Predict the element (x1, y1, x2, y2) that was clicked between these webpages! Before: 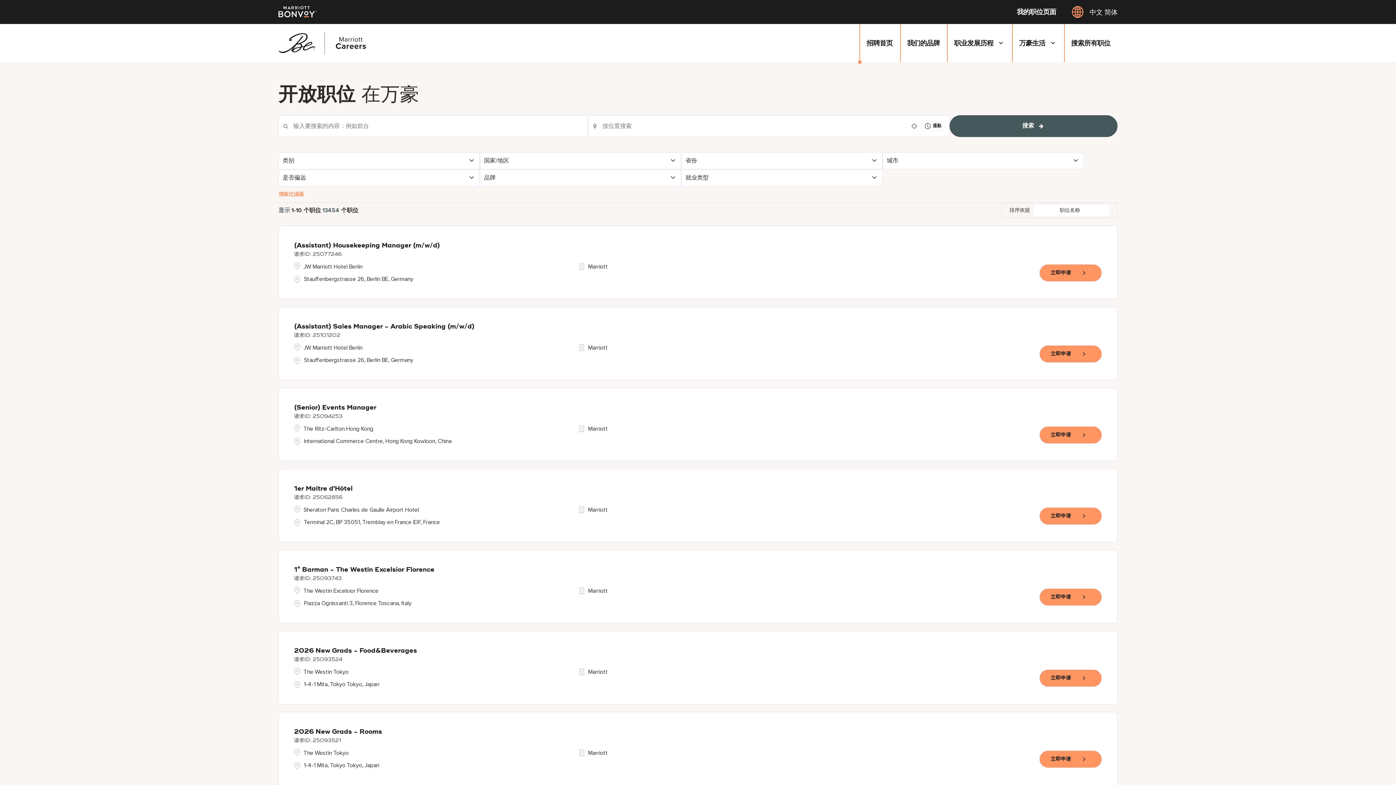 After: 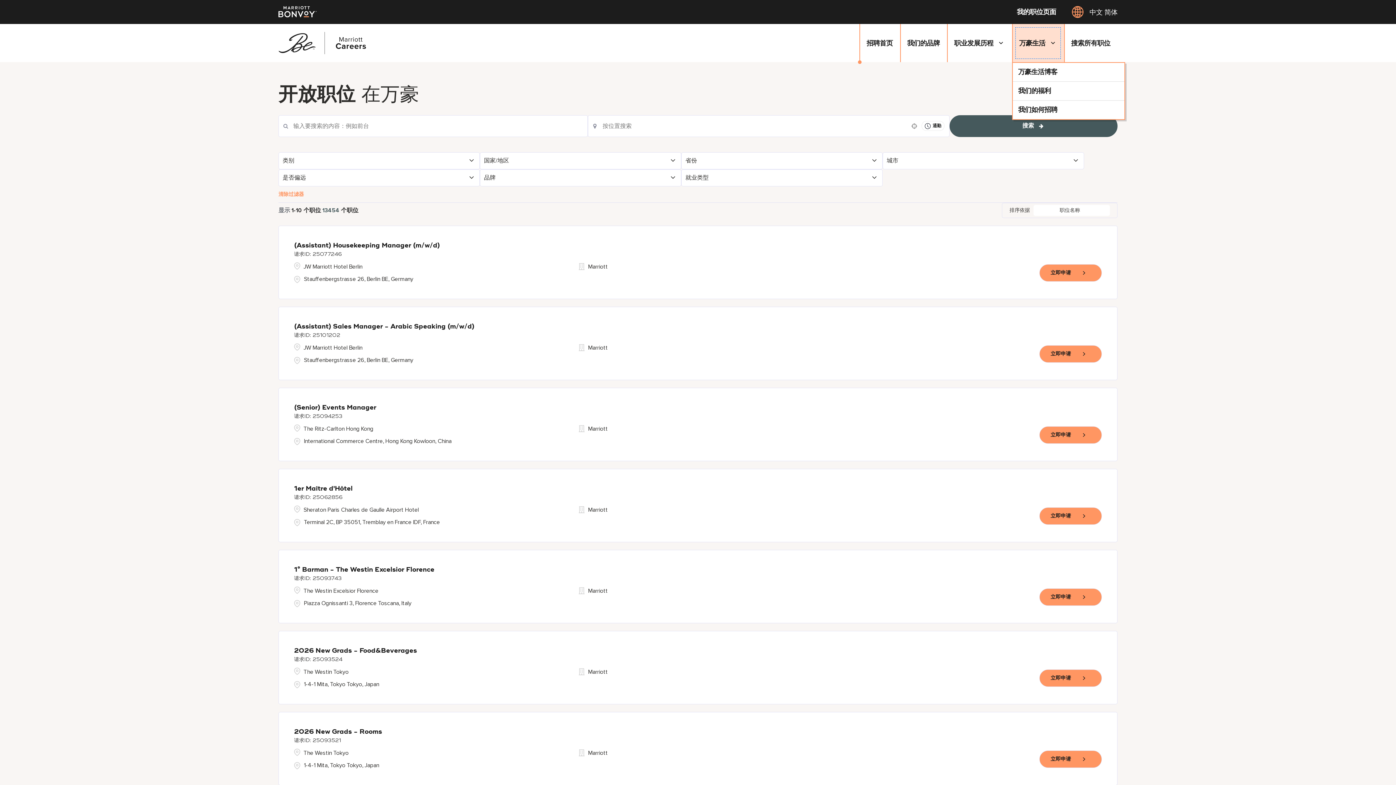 Action: label: 万豪生活 bbox: (1012, 24, 1064, 62)